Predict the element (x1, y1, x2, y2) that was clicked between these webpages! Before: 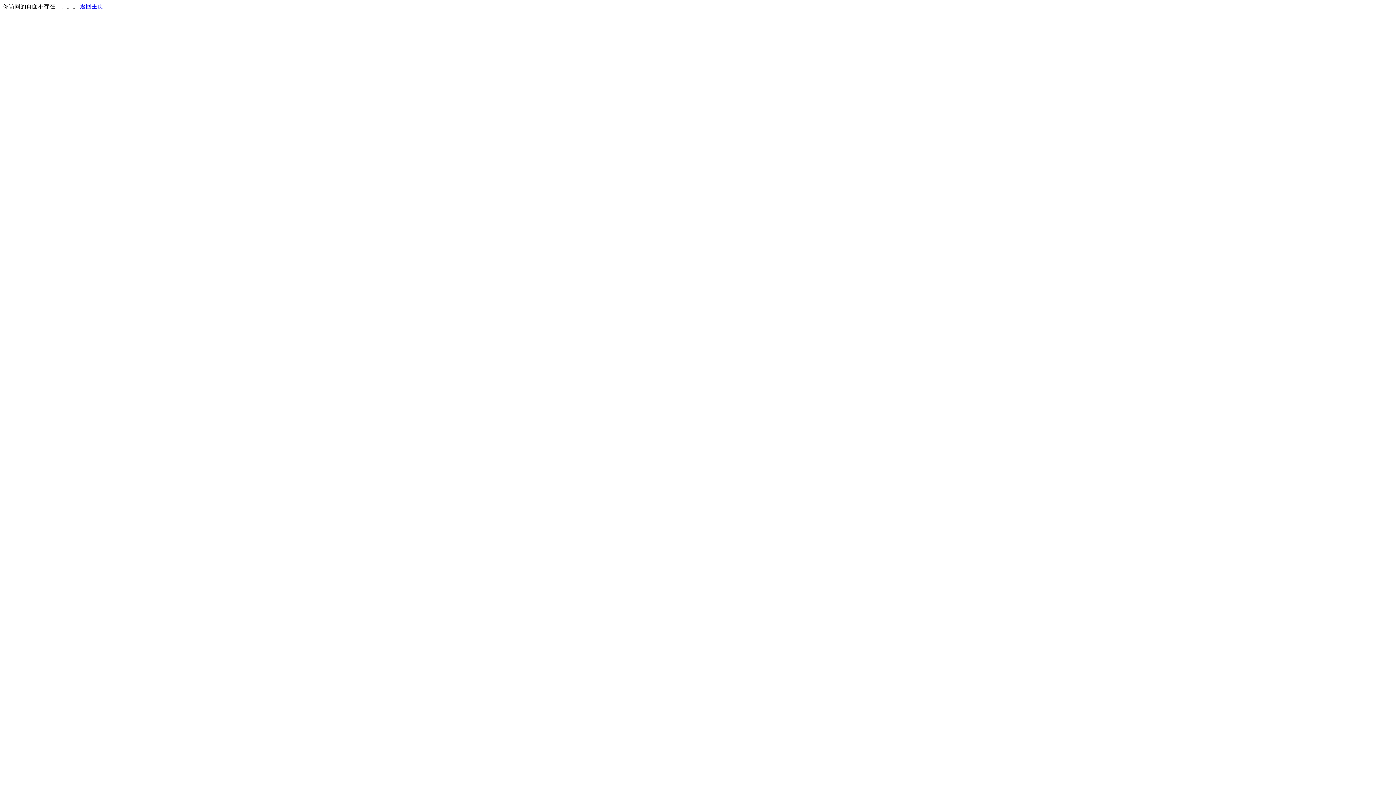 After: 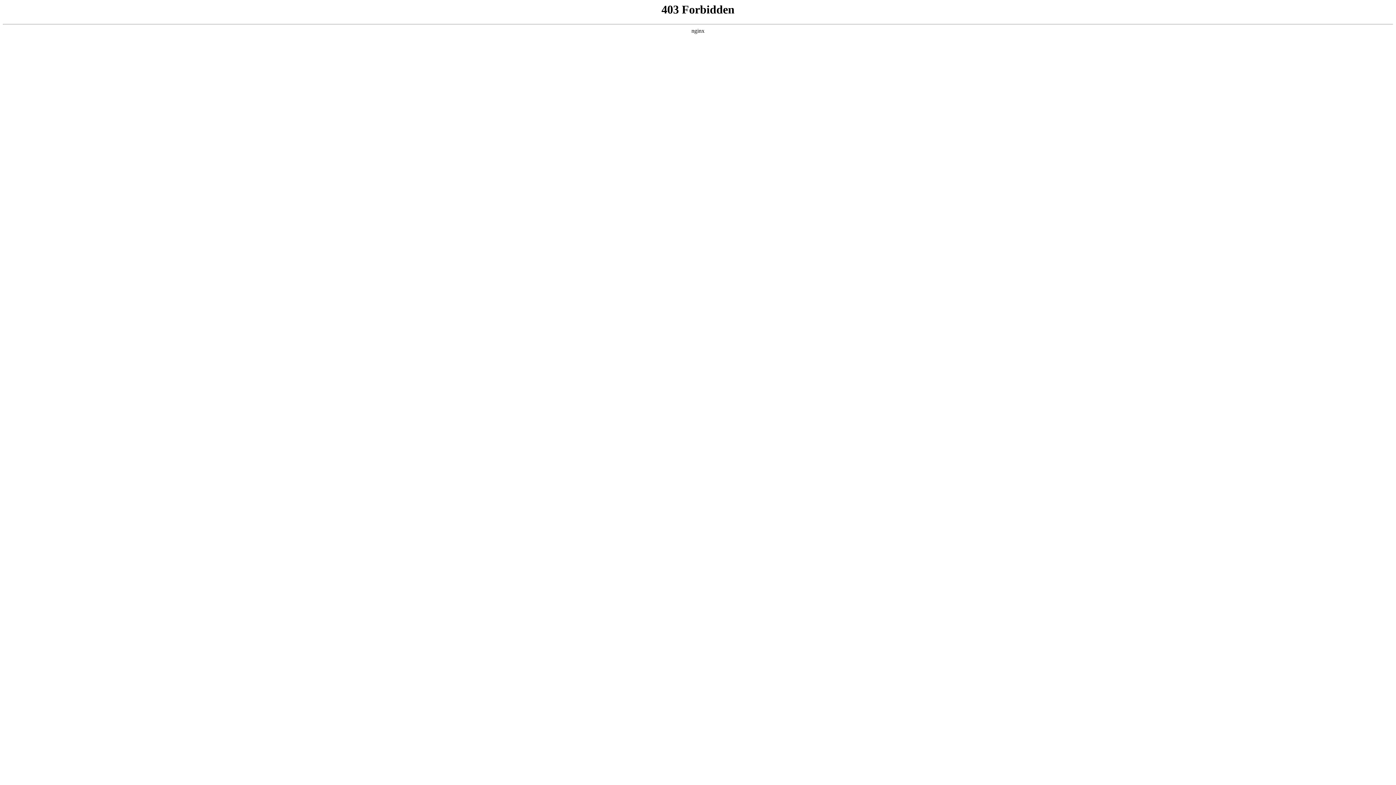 Action: label: 返回主页 bbox: (80, 3, 103, 9)